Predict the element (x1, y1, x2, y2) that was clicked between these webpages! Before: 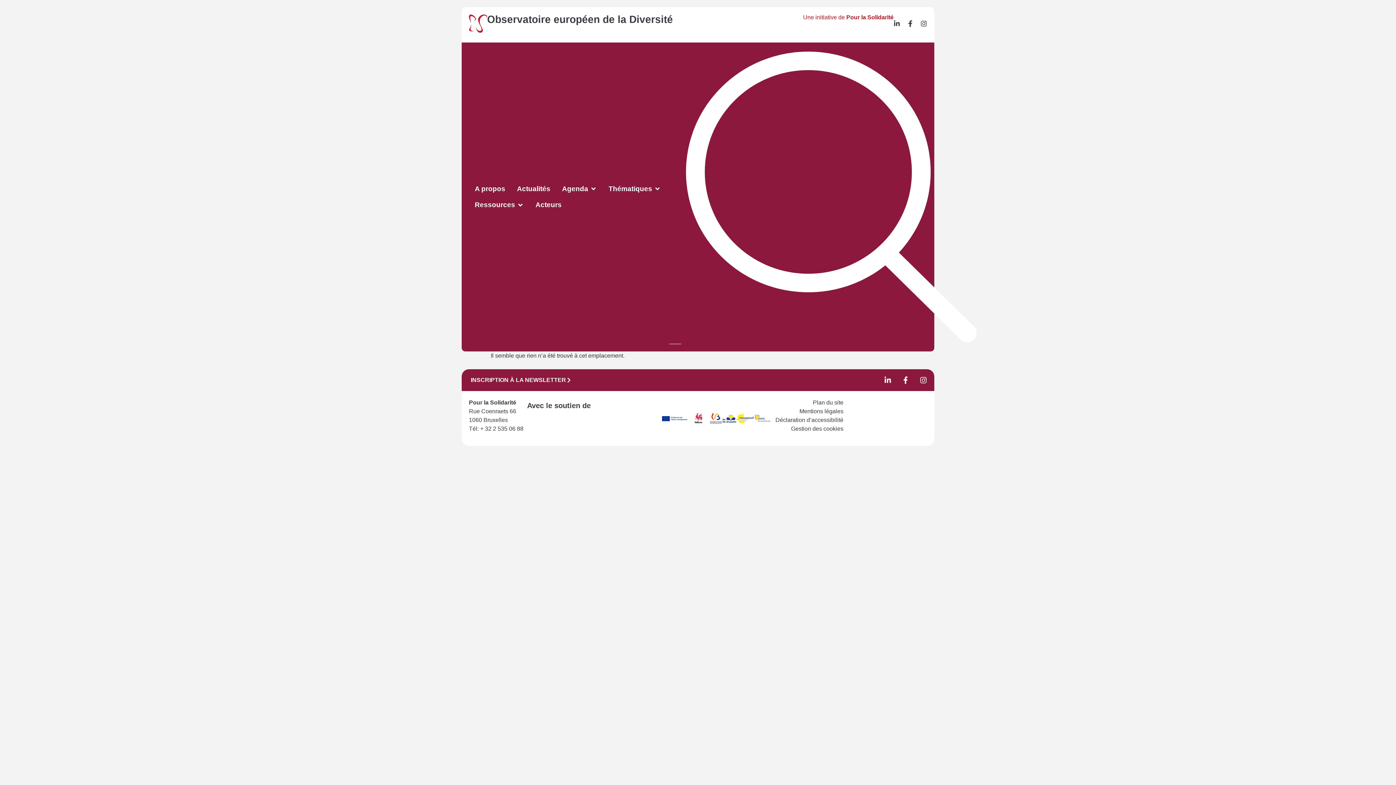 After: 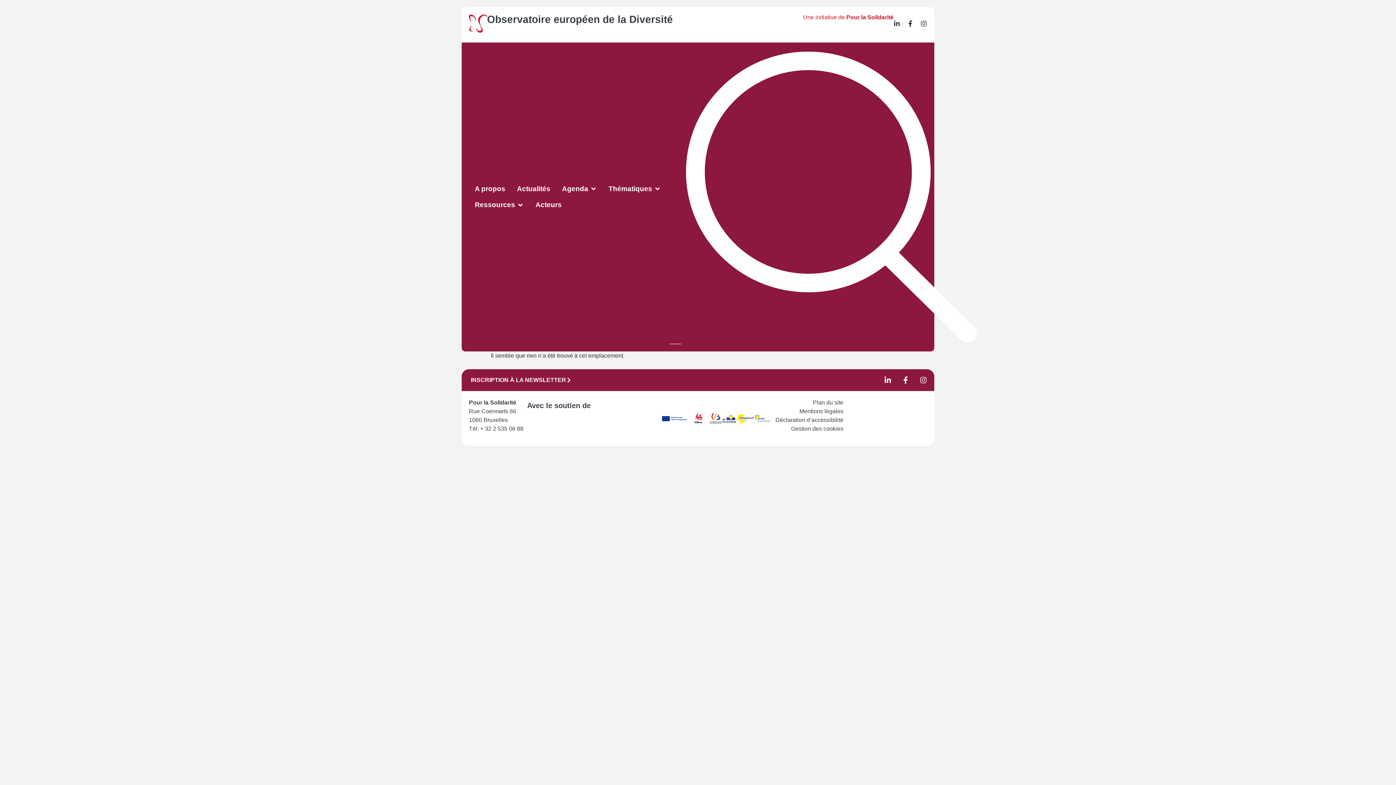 Action: bbox: (916, 373, 930, 387) label: Instagram